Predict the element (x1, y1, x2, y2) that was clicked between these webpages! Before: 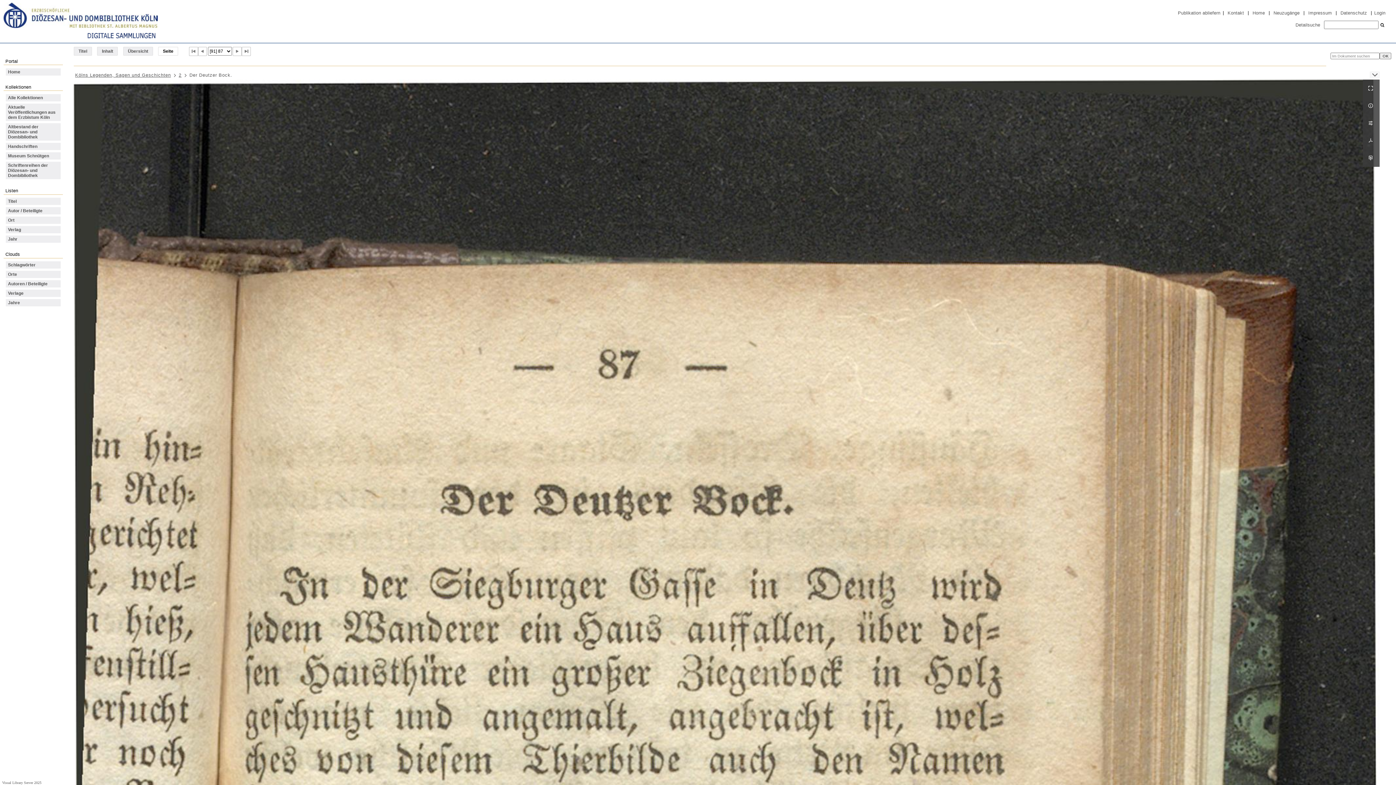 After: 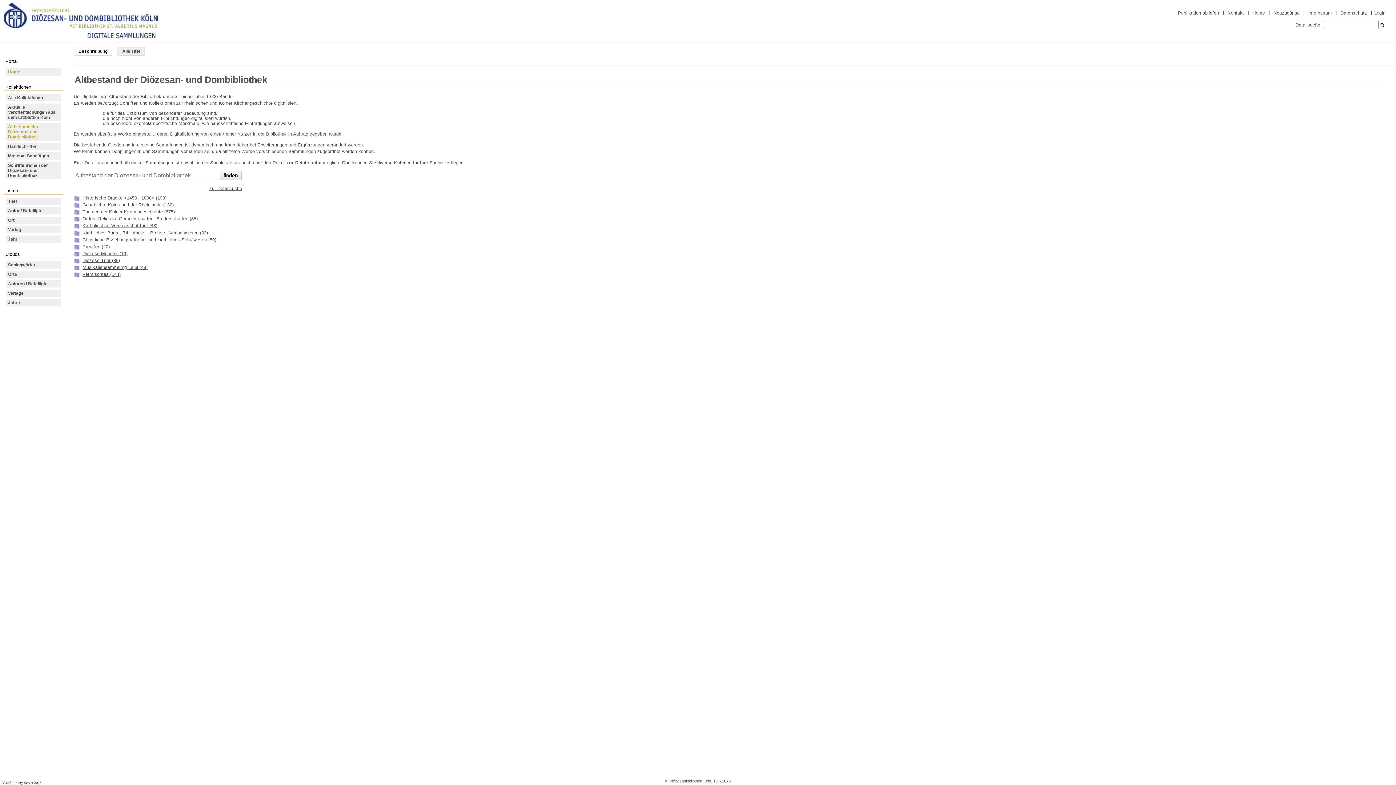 Action: label: Altbestand der Diözesan- und Dombibliothek bbox: (5, 123, 60, 140)